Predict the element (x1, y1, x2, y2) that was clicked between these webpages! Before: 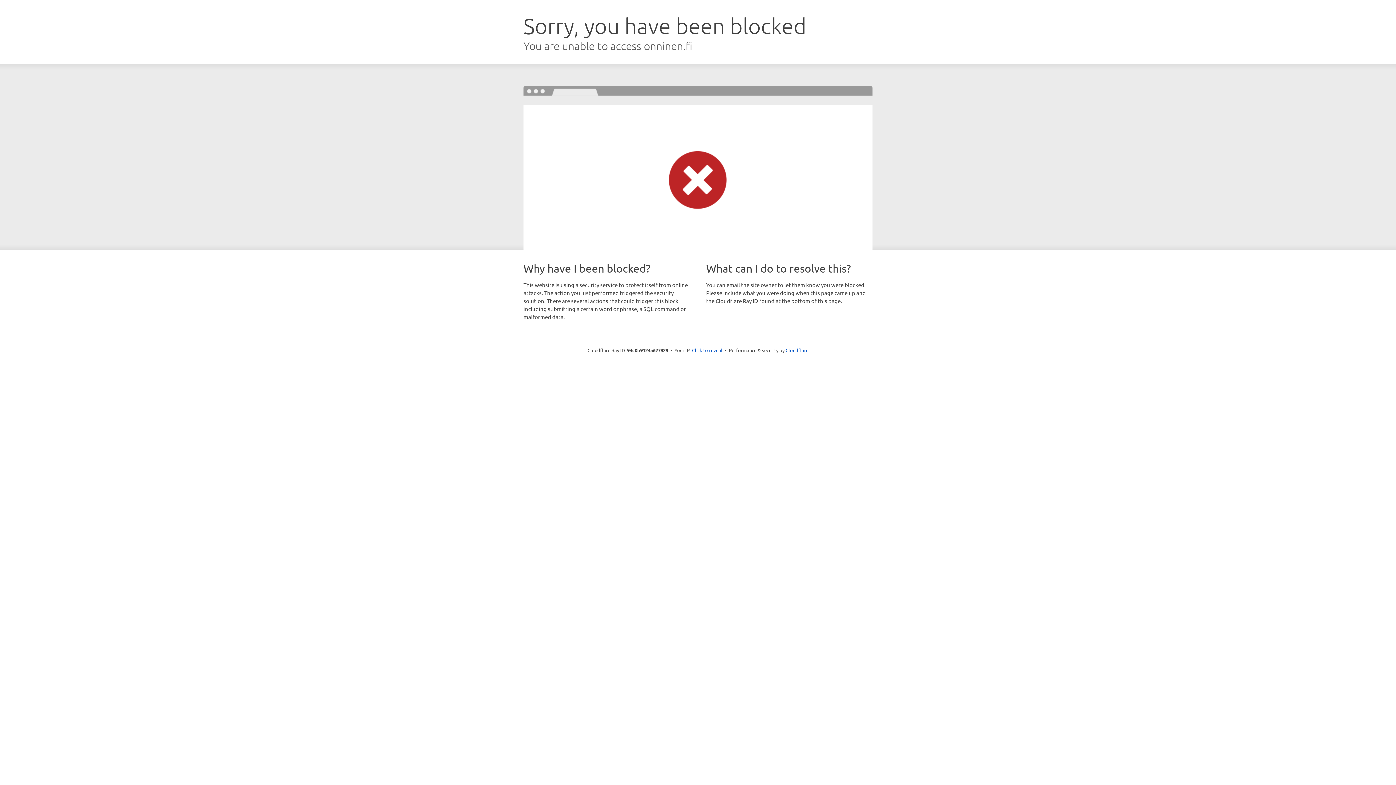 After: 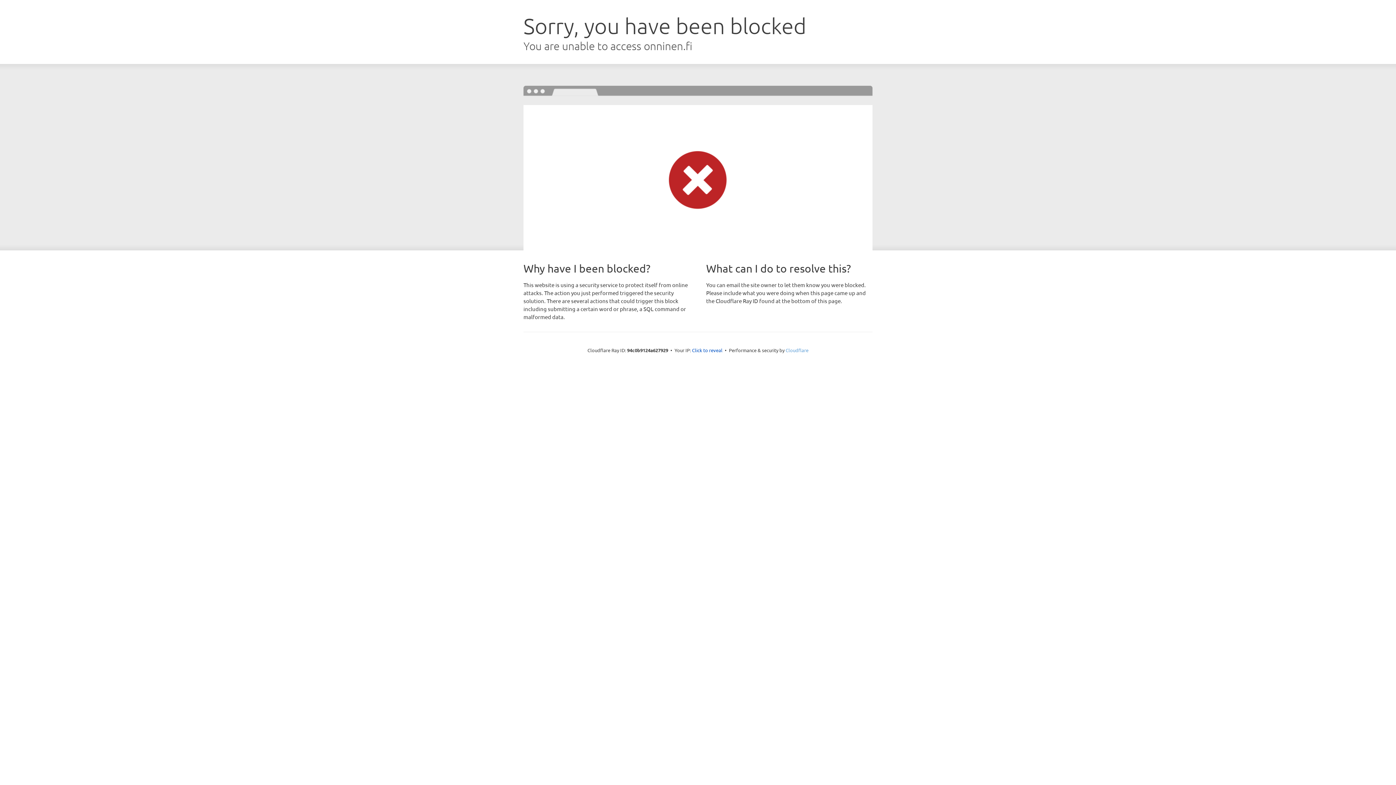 Action: label: Cloudflare bbox: (785, 347, 808, 353)